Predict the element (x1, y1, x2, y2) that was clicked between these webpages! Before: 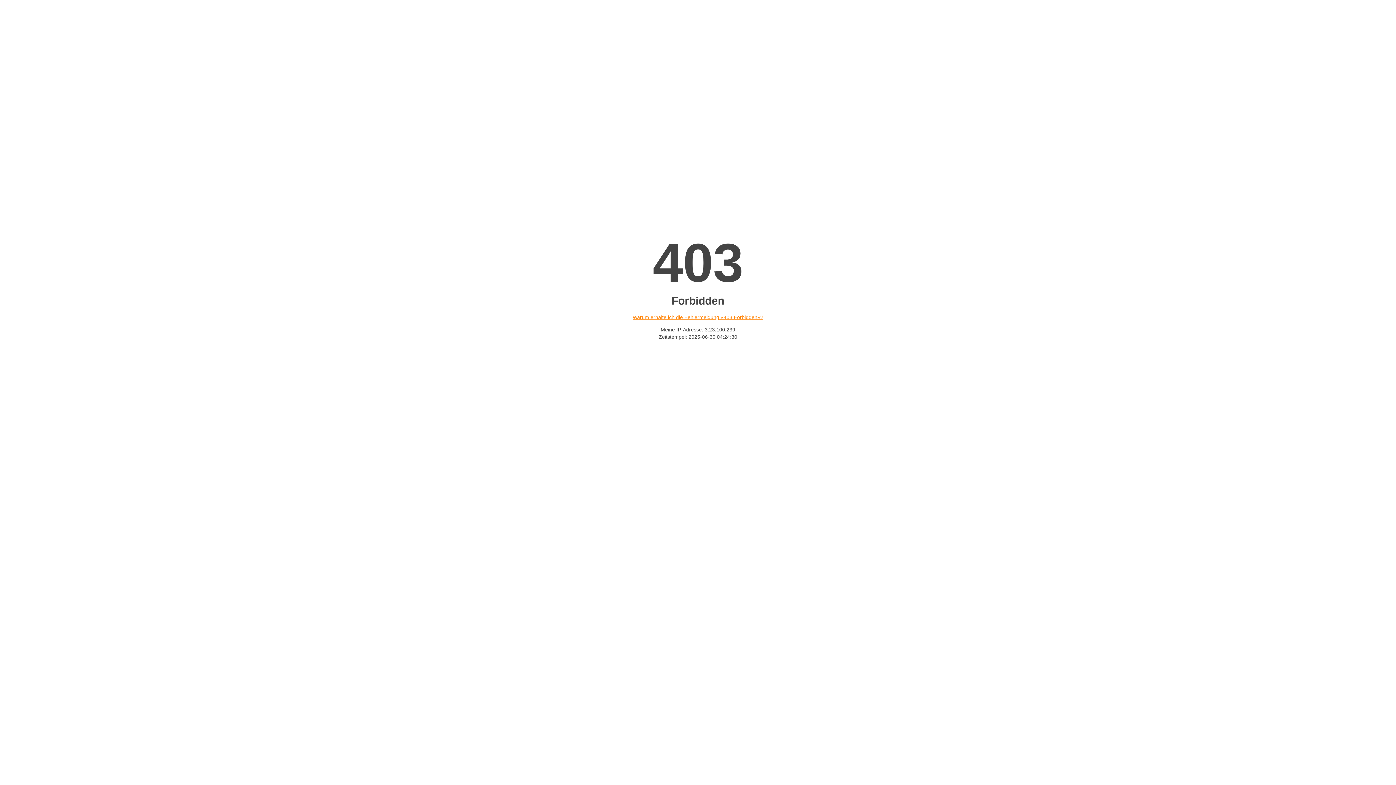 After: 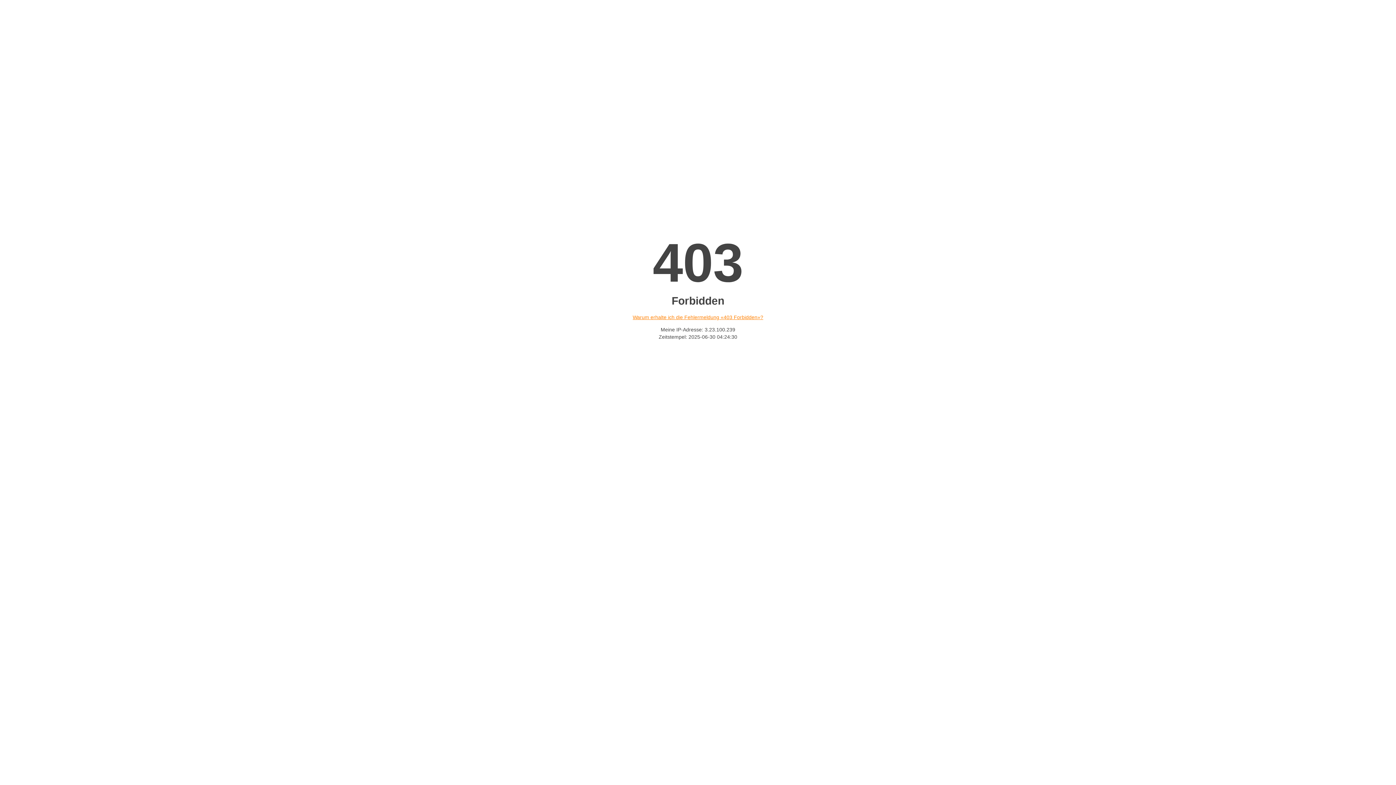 Action: bbox: (632, 314, 763, 320) label: Warum erhalte ich die Fehlermeldung «403 Forbidden»?